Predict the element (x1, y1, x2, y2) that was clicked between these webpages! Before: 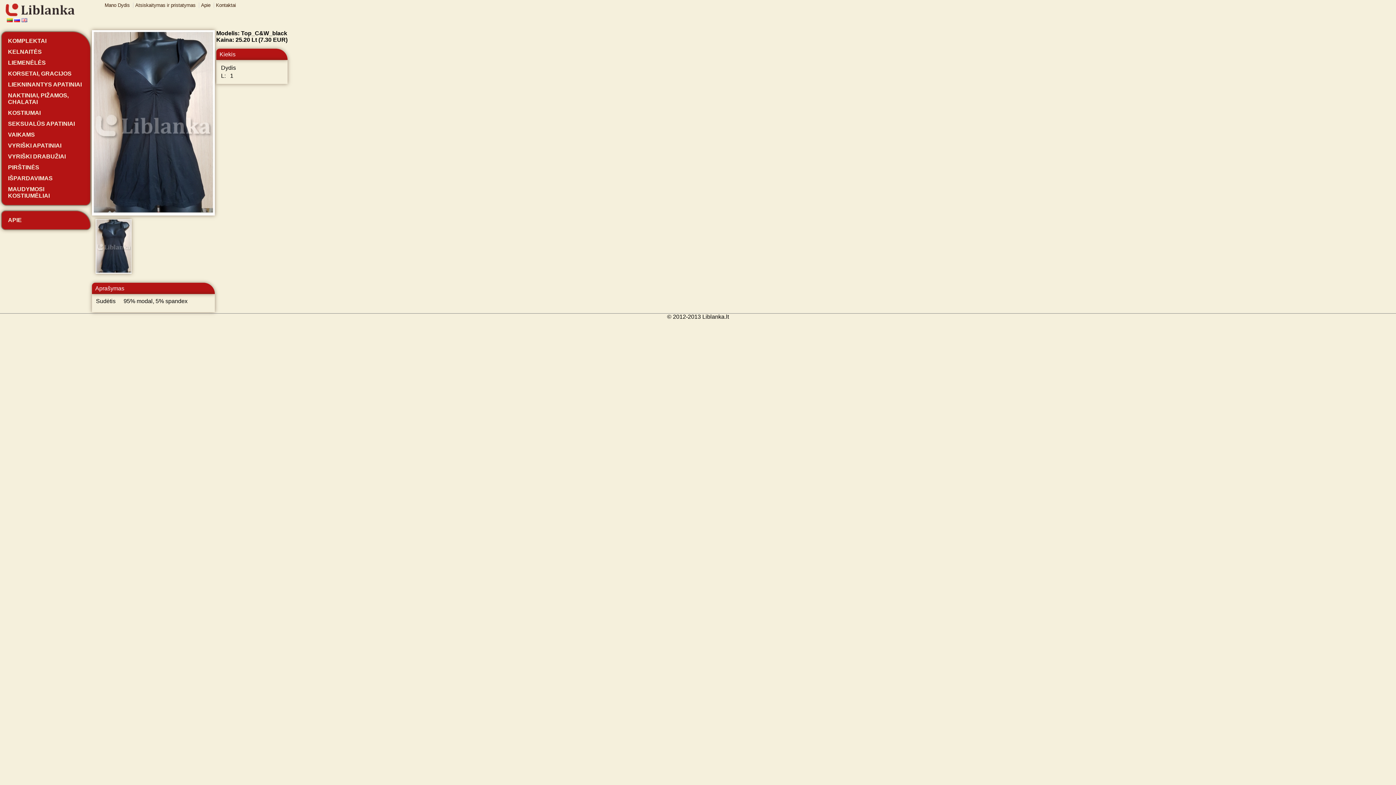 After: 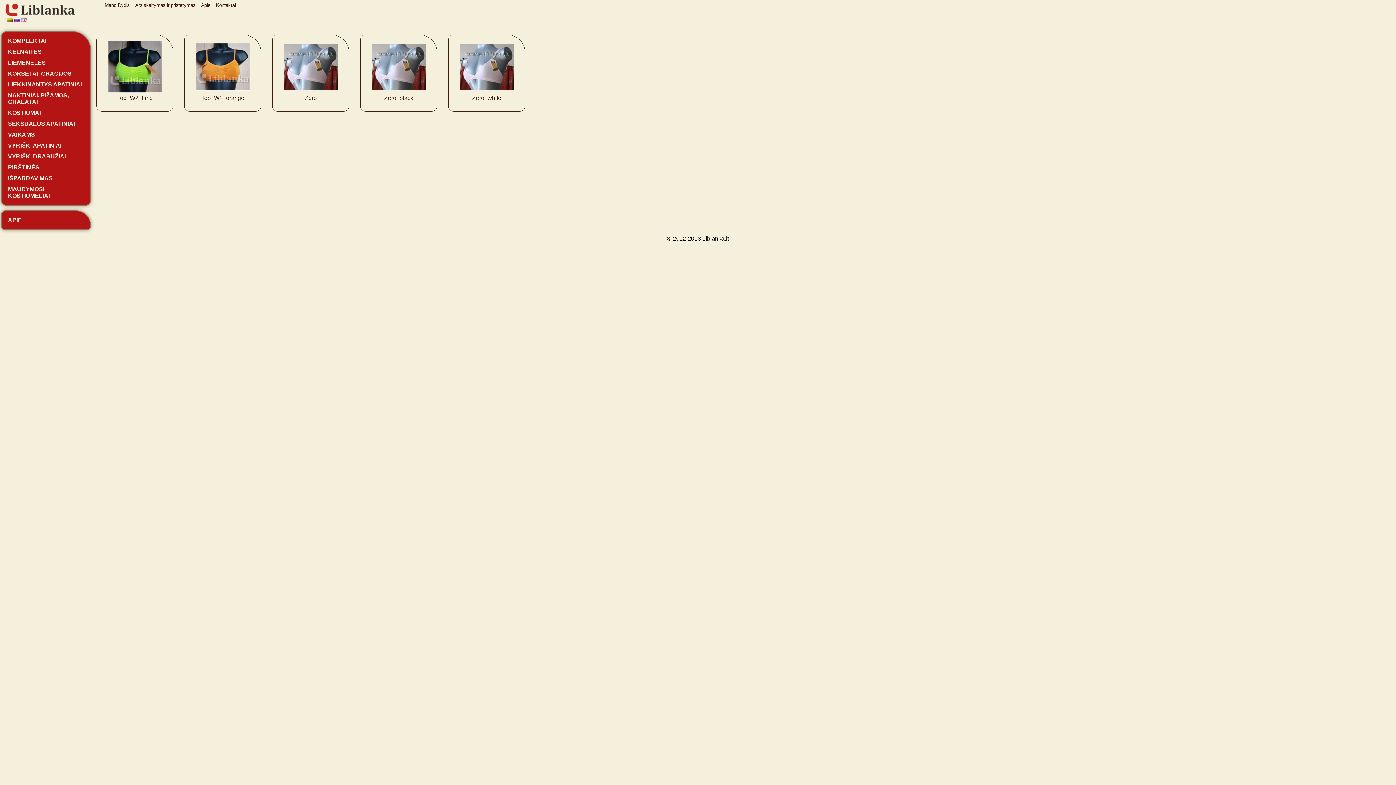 Action: label: VAIKAMS bbox: (8, 131, 34, 137)